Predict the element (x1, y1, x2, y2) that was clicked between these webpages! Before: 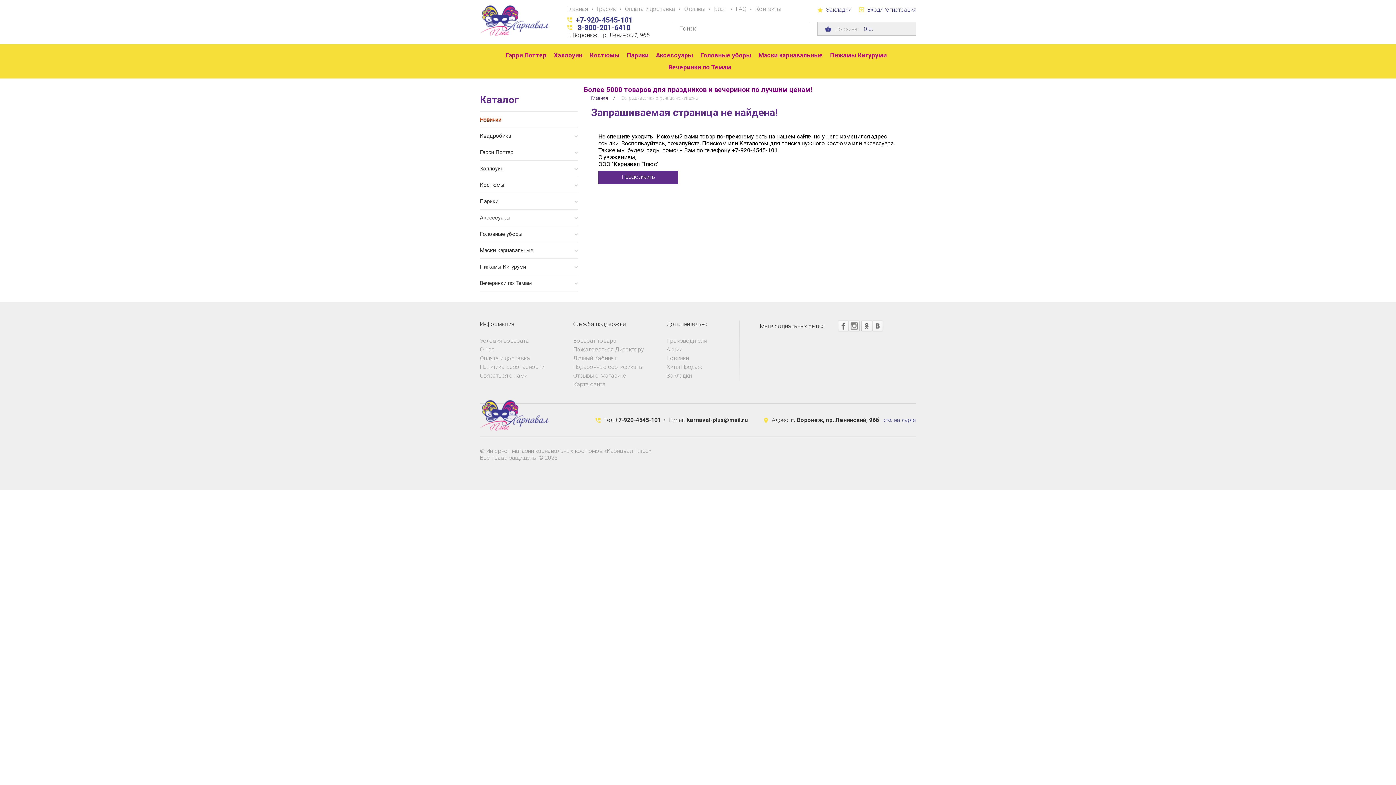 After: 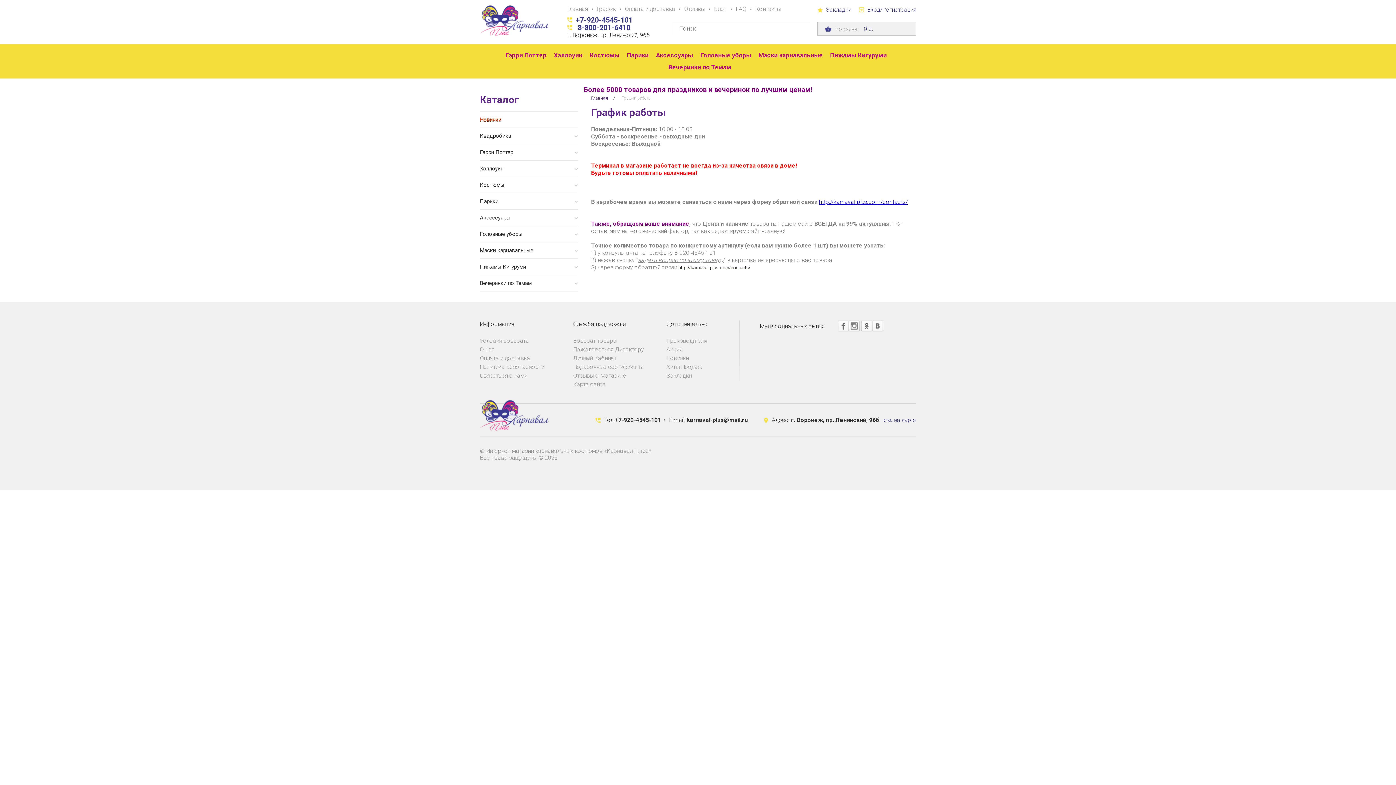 Action: bbox: (597, 5, 616, 14) label: График